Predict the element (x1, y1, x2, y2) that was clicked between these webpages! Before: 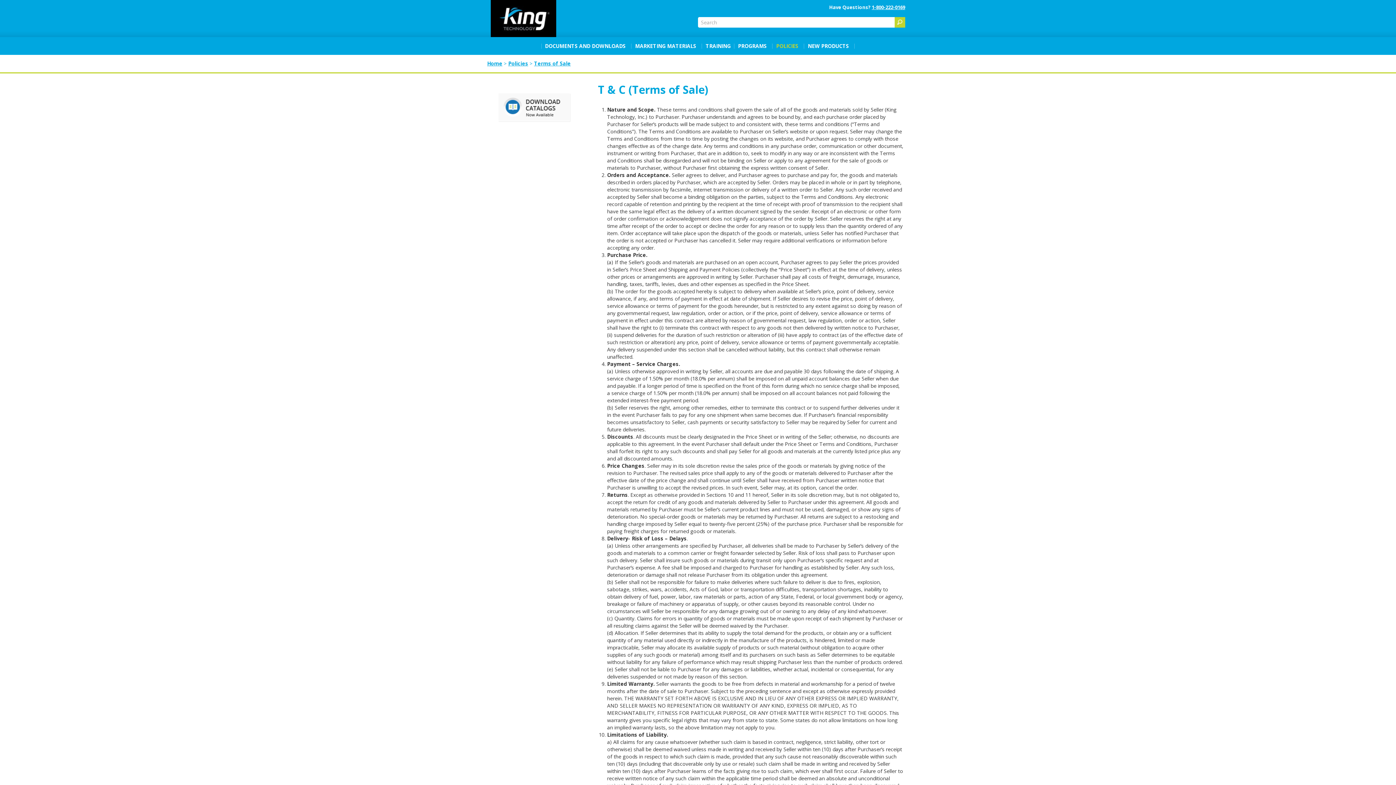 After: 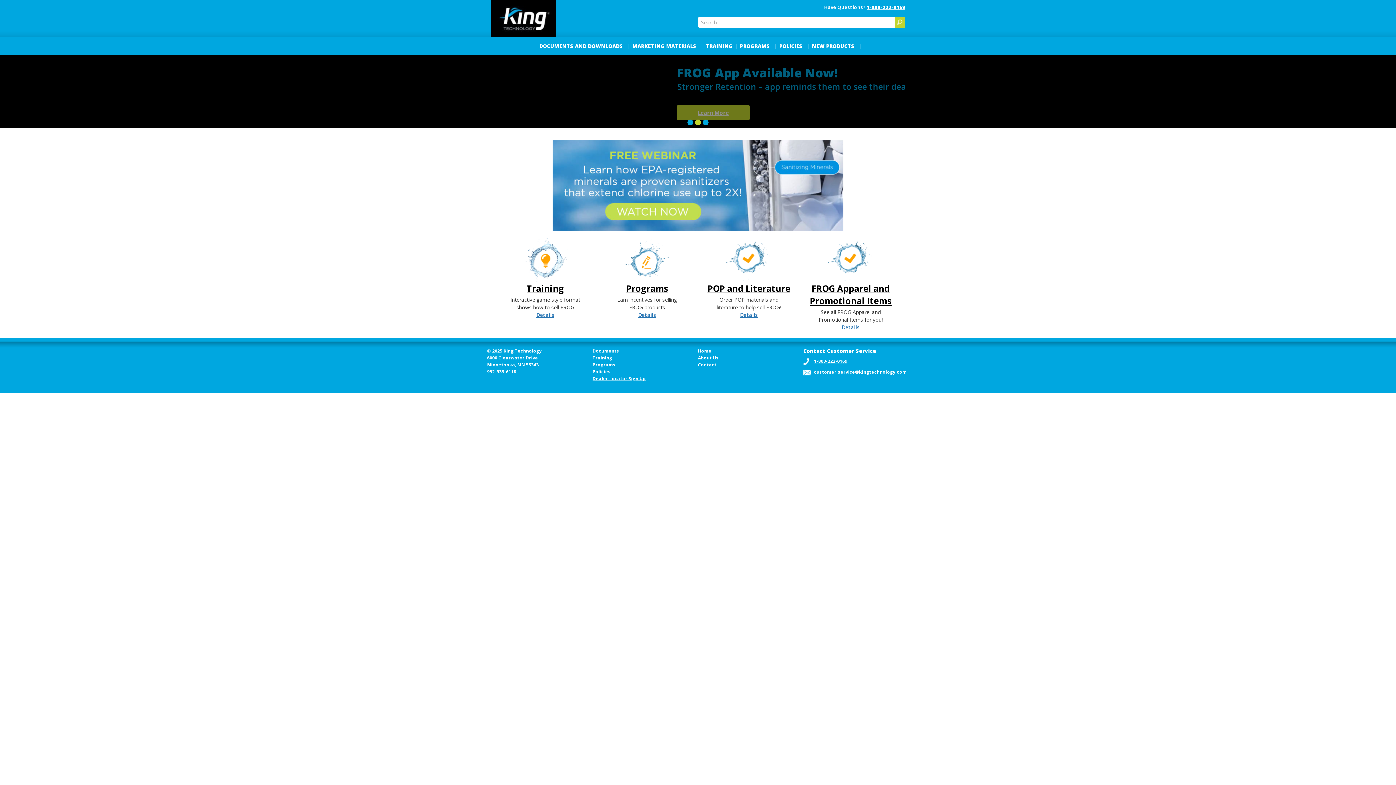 Action: bbox: (490, 14, 556, 21)